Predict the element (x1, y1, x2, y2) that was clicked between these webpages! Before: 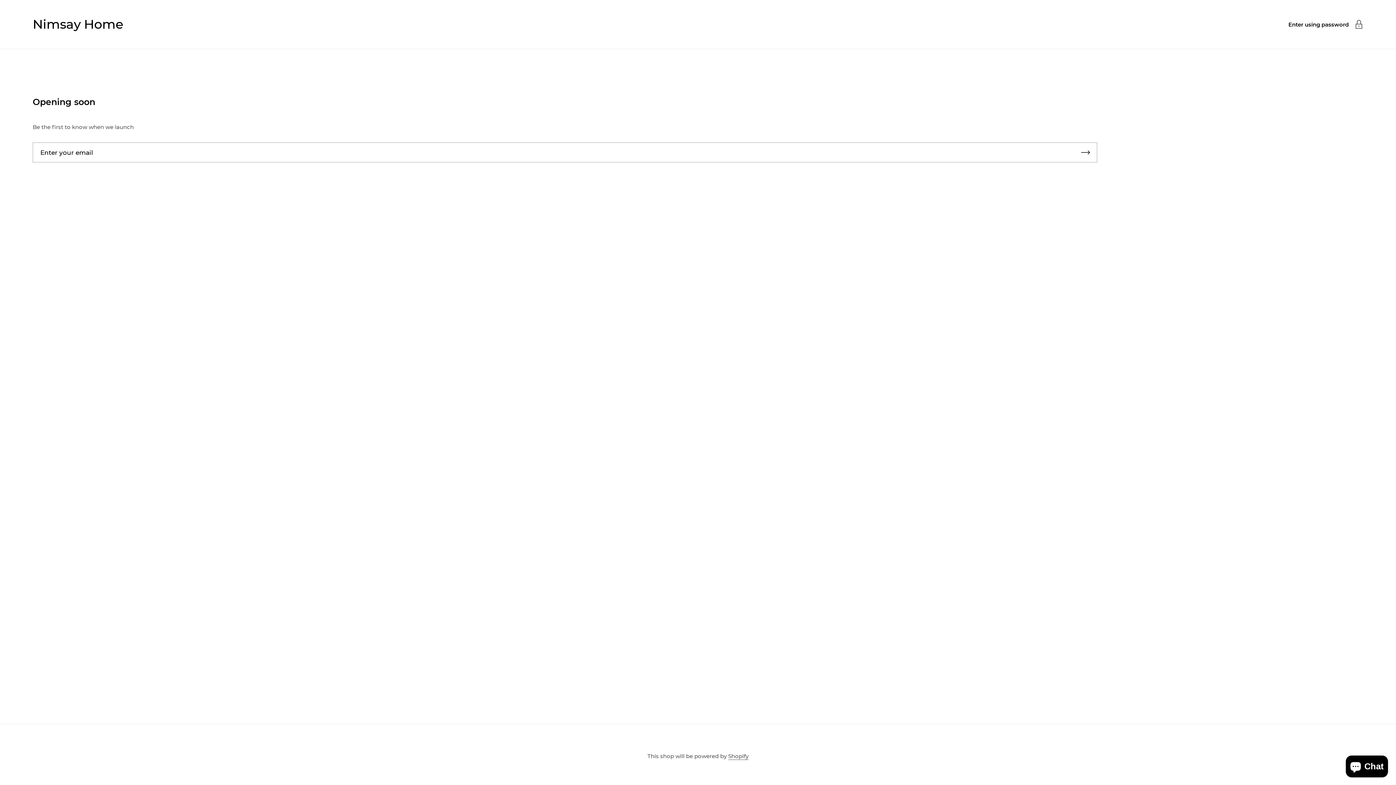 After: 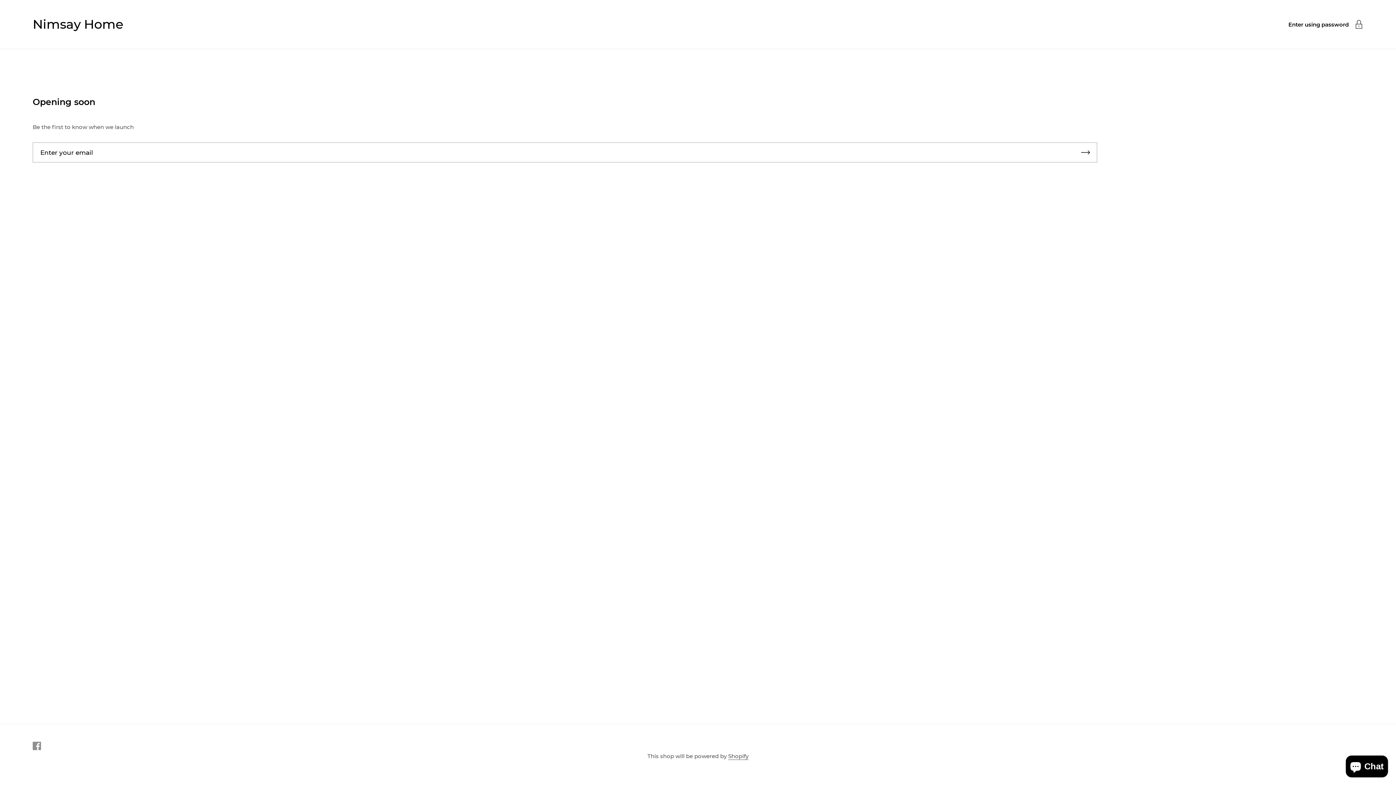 Action: bbox: (29, 739, 44, 753) label: Facebook